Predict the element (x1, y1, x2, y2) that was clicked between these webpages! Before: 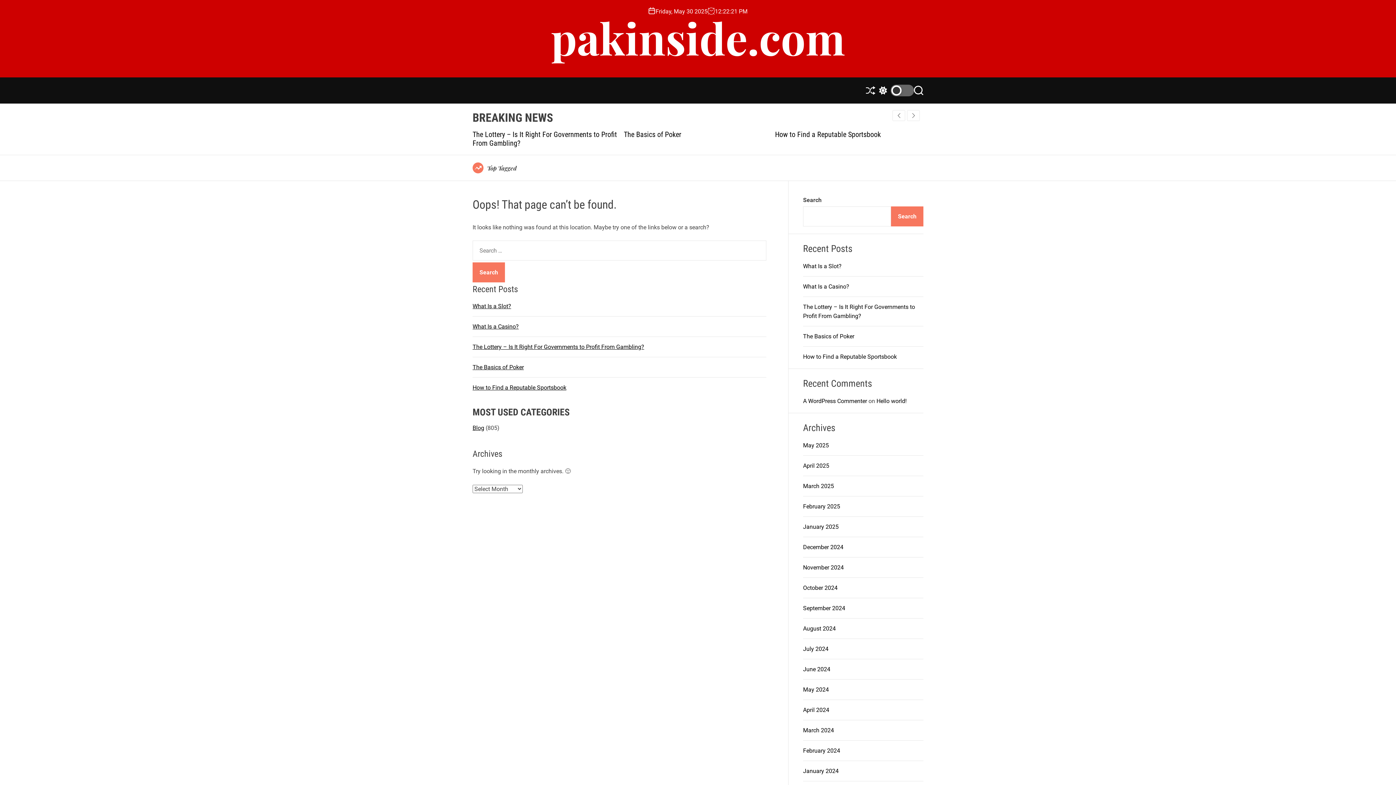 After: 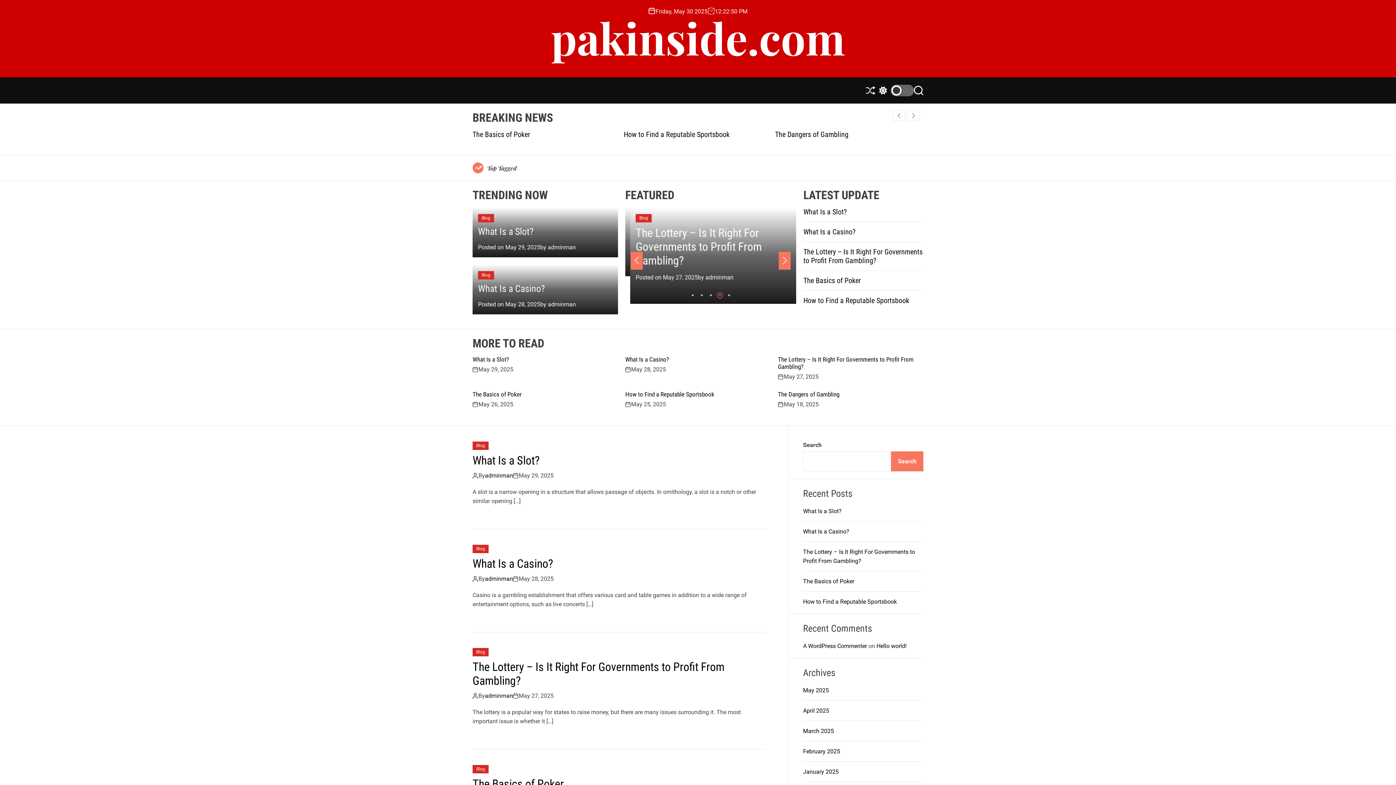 Action: bbox: (550, 15, 845, 59) label: pakinside.com